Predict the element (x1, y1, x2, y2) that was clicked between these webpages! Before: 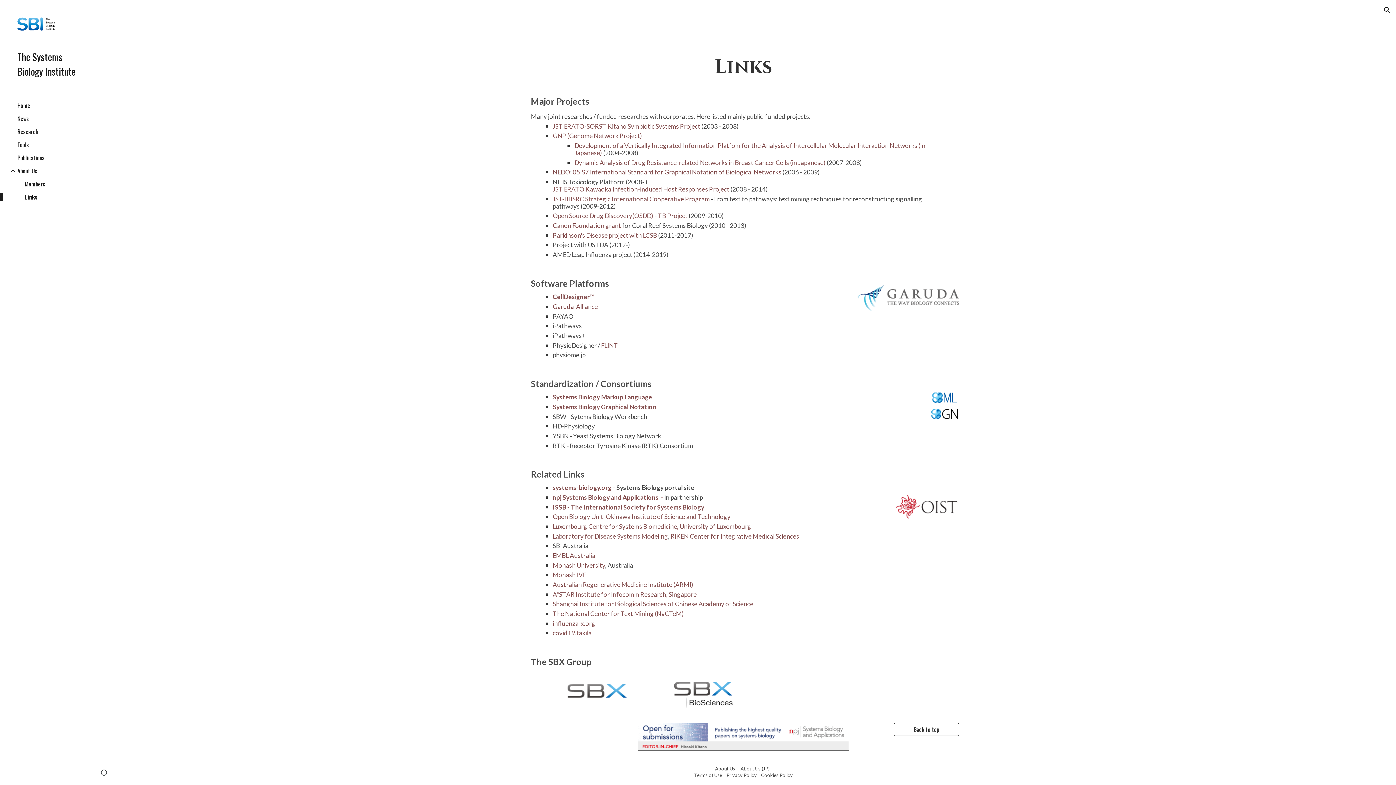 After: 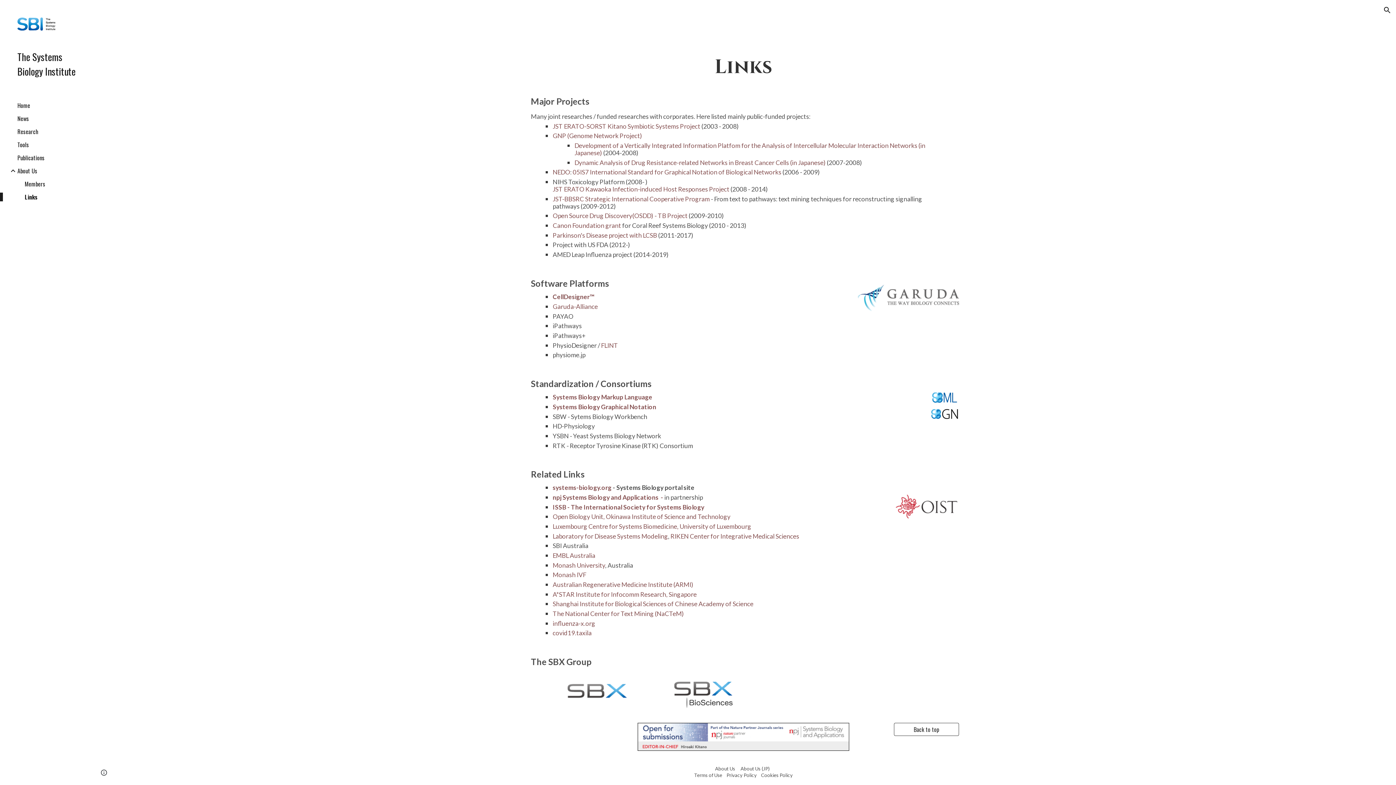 Action: label: npj Systems Biology and Applications  -  bbox: (552, 493, 664, 501)